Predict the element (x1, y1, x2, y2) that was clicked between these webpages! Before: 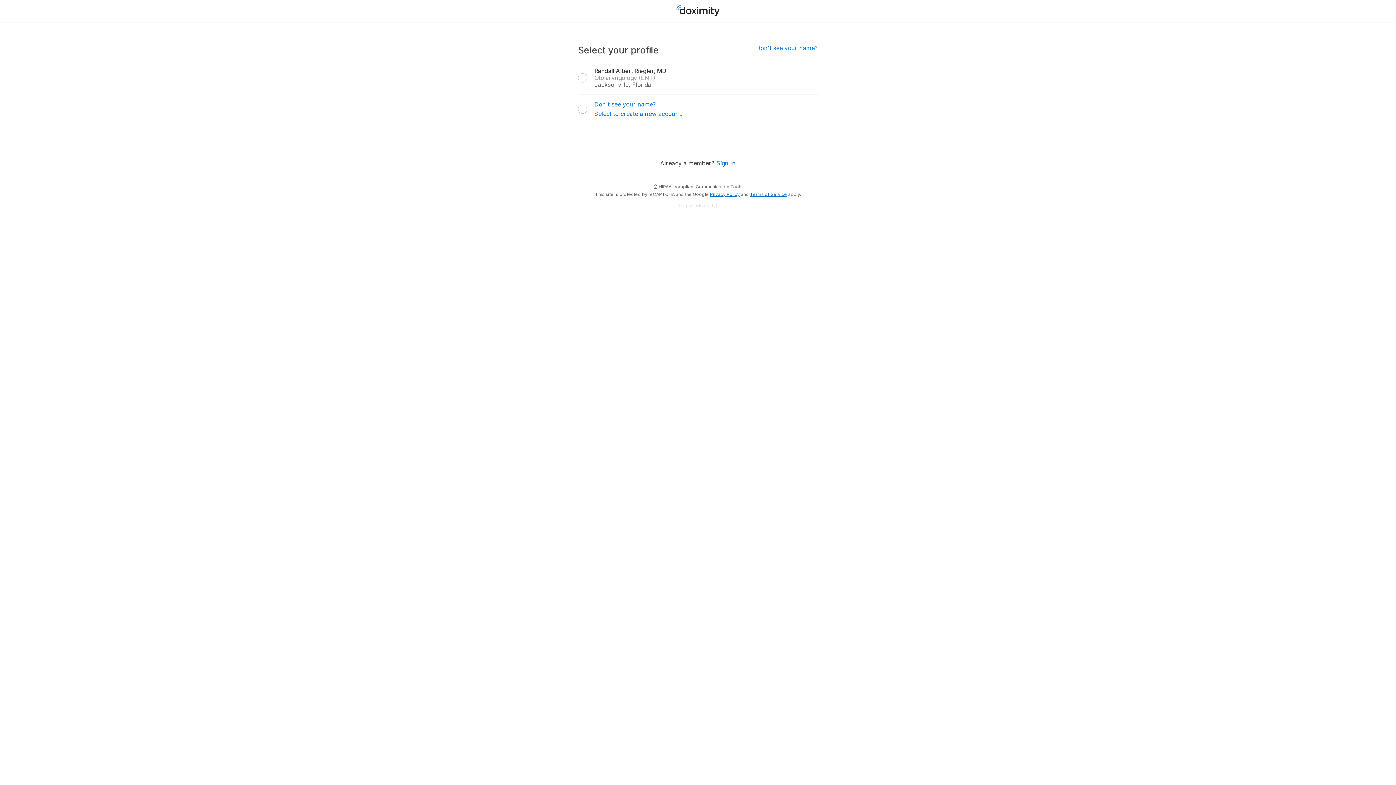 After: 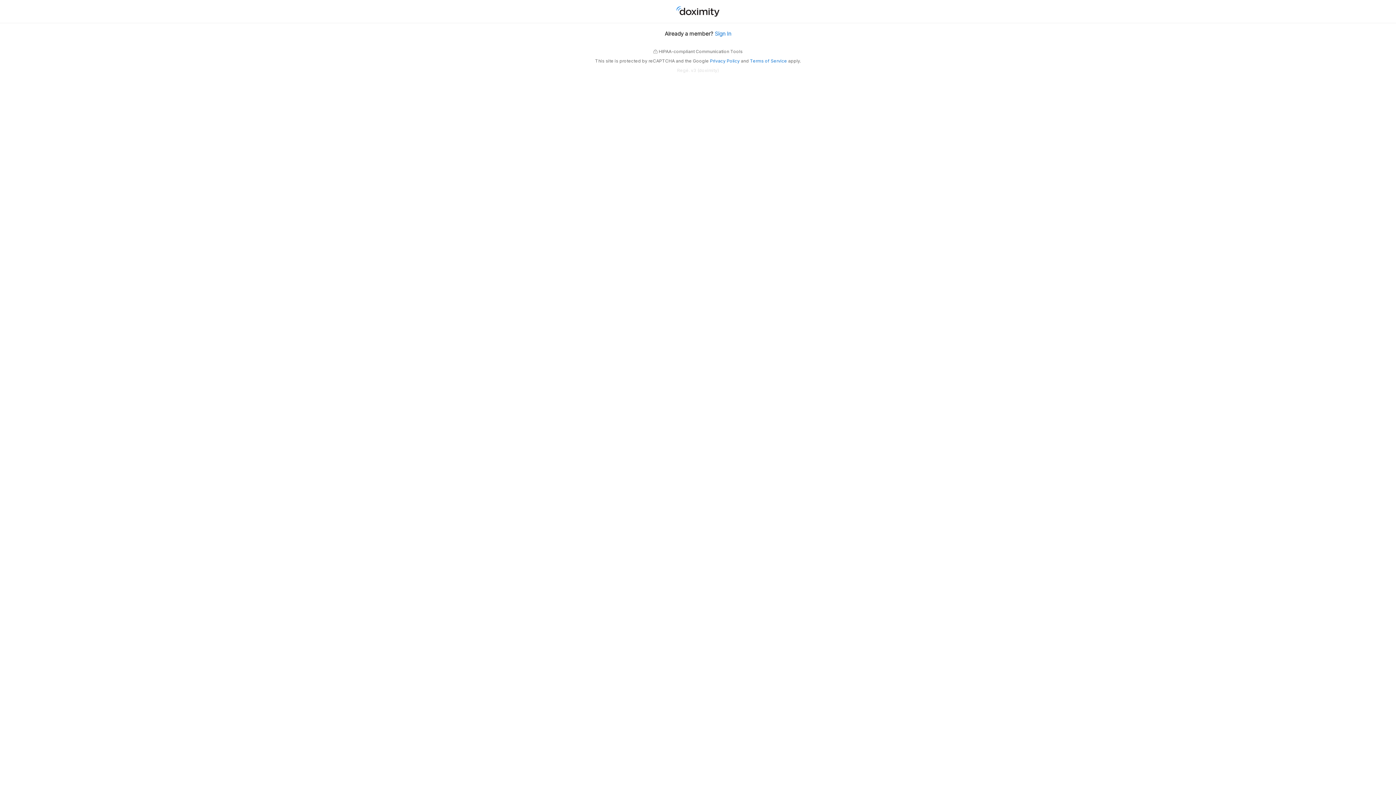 Action: label: Don't see your name?

Select to create a new account. bbox: (578, 94, 818, 123)